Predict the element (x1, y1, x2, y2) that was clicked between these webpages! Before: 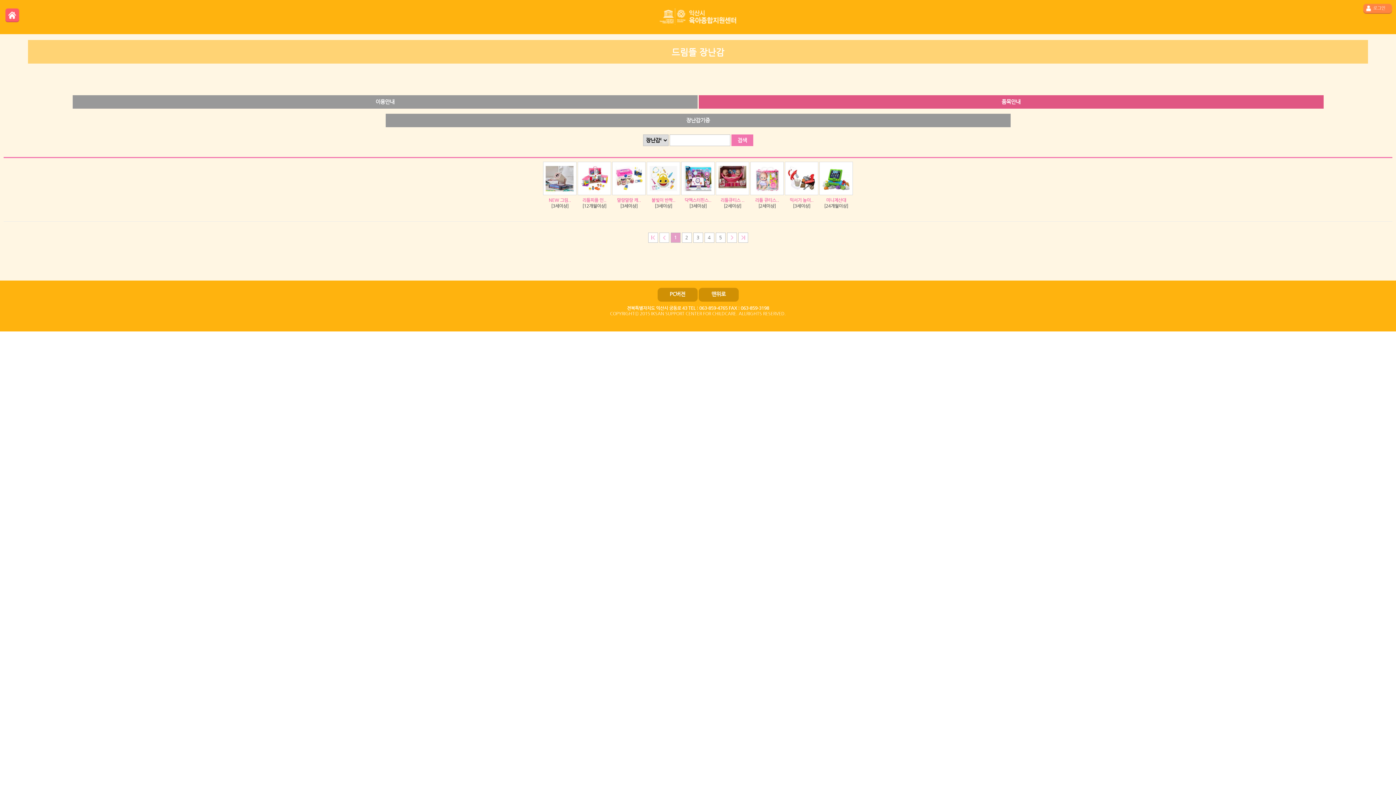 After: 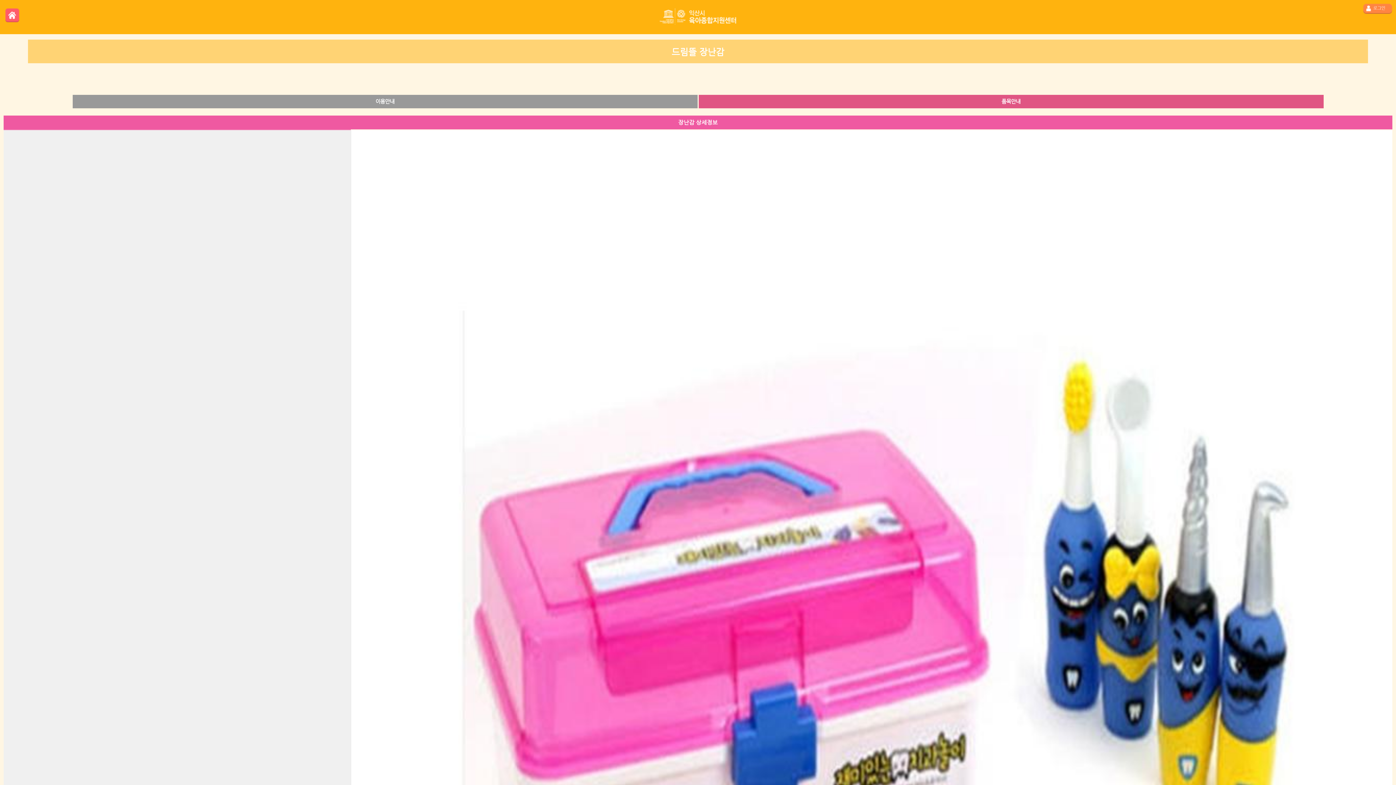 Action: label: 말랑말랑 캐.. bbox: (612, 197, 645, 203)